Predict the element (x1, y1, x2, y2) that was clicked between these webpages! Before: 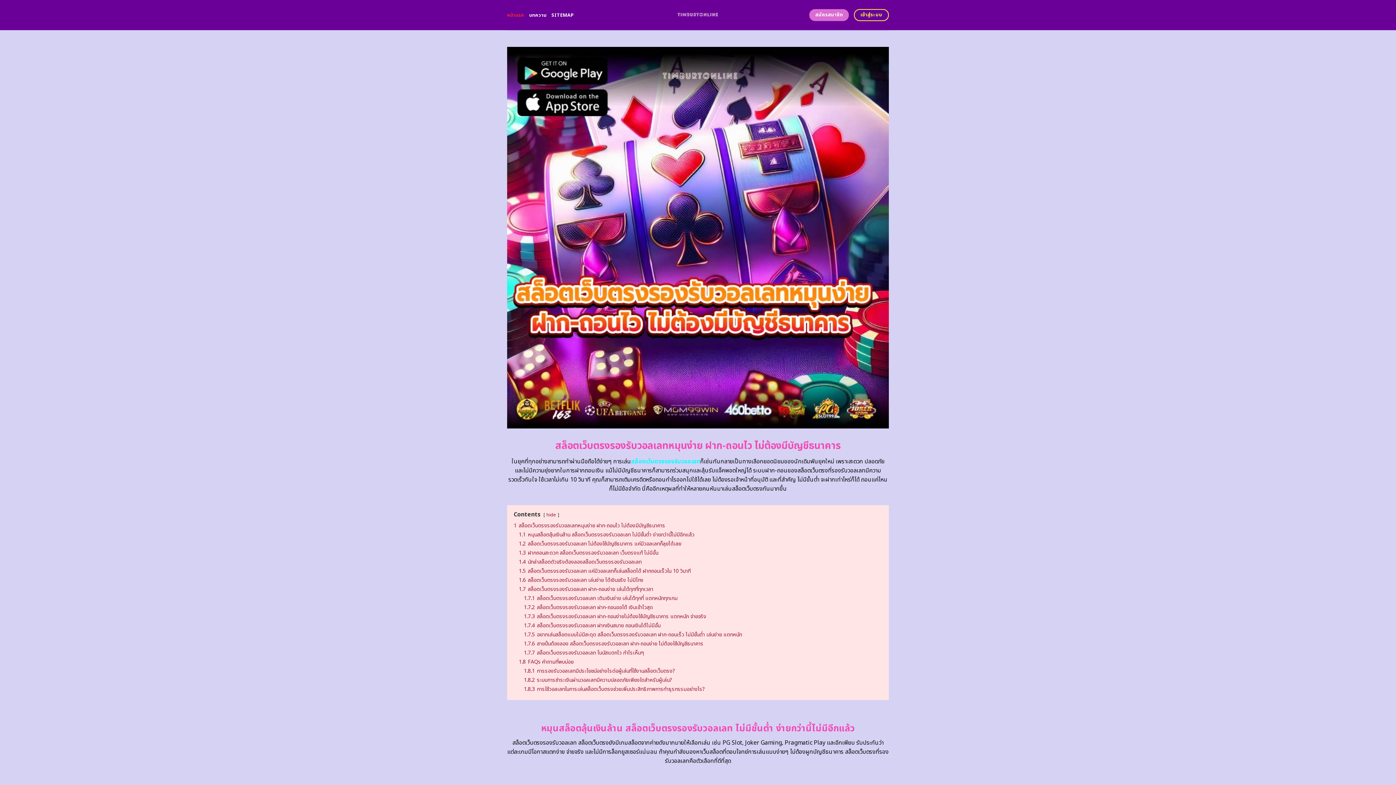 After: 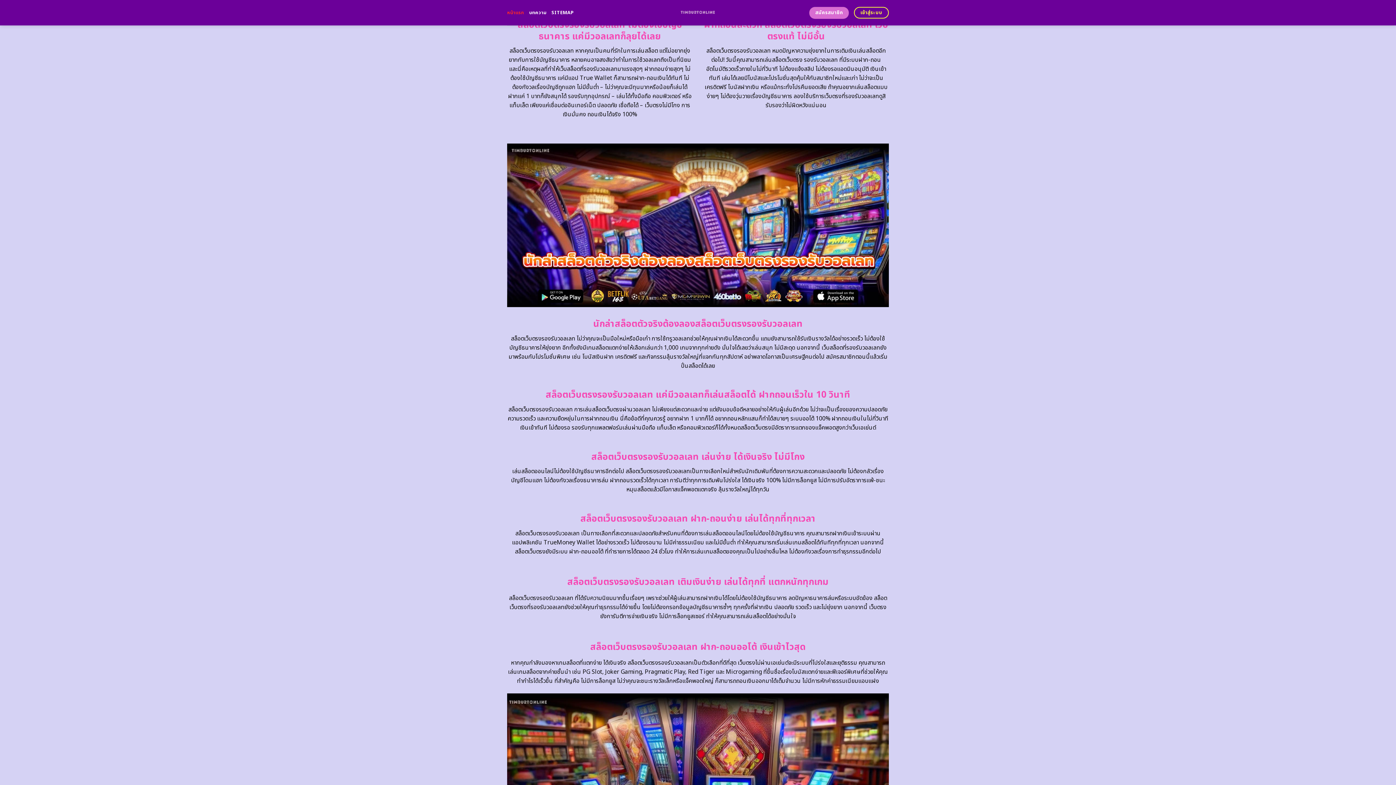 Action: label: 1.5 สล็อตเว็บตรงรองรับวอลเลท แค่มีวอลเลทก็เล่นสล็อตได้ ฝากถอนเร็วใน 10 วินาที bbox: (518, 567, 690, 575)